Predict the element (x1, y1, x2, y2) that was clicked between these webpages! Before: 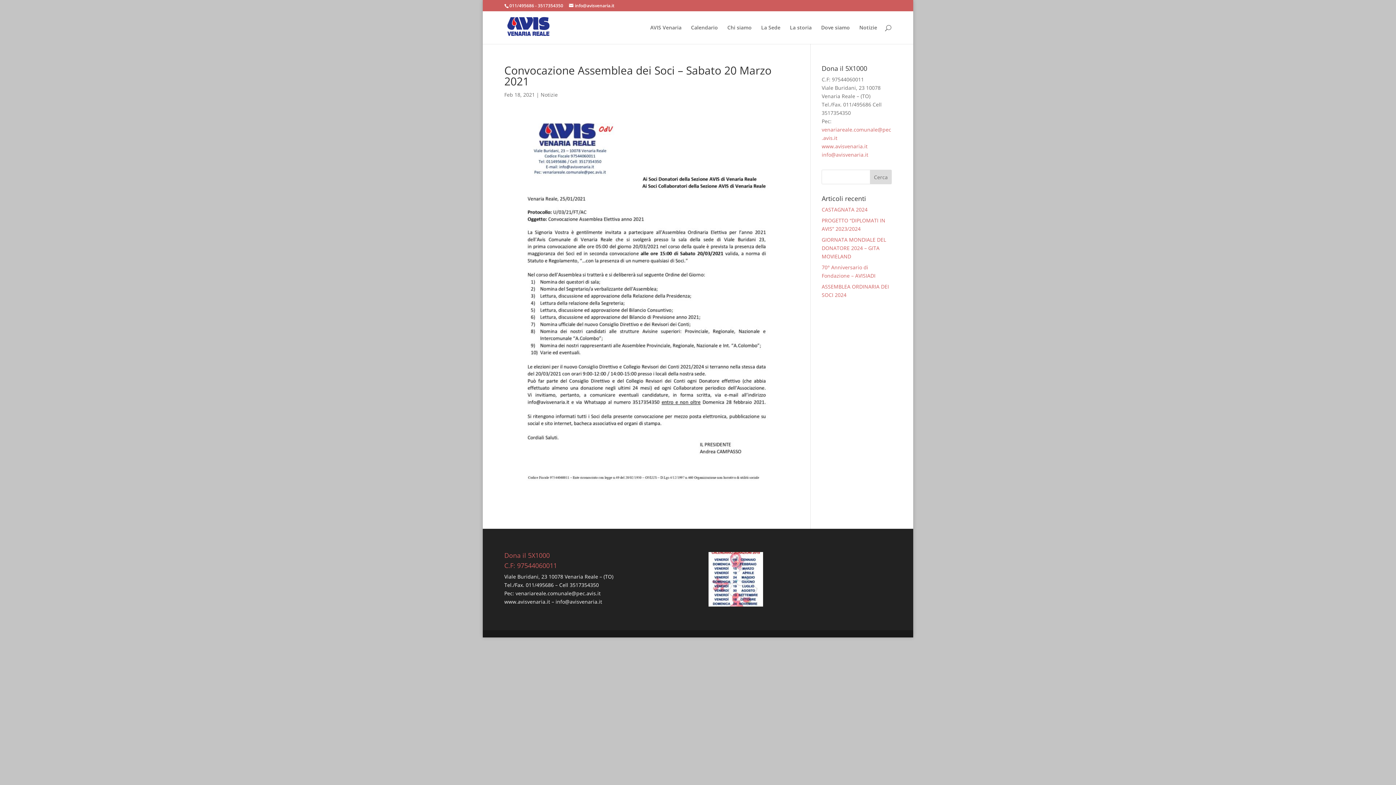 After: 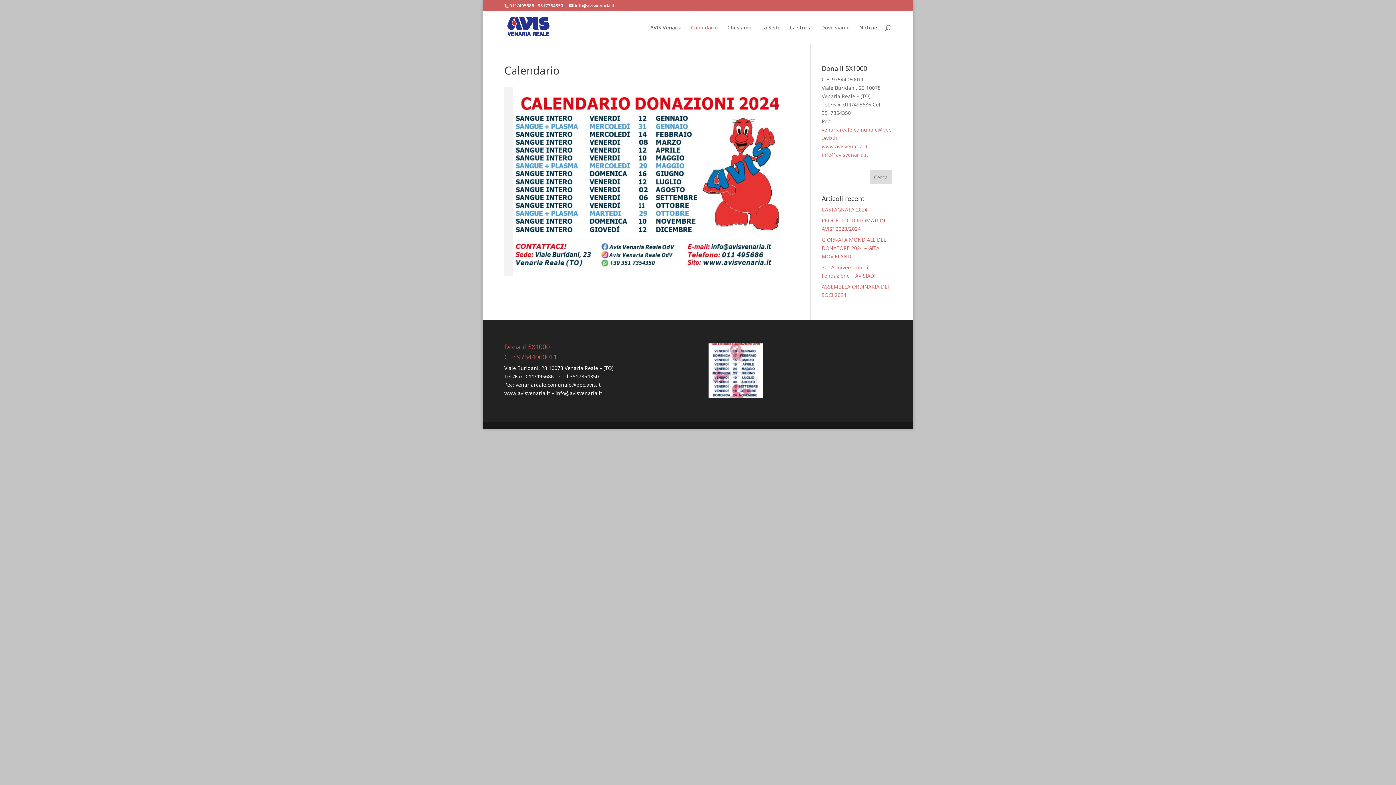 Action: label: Calendario bbox: (691, 25, 718, 44)